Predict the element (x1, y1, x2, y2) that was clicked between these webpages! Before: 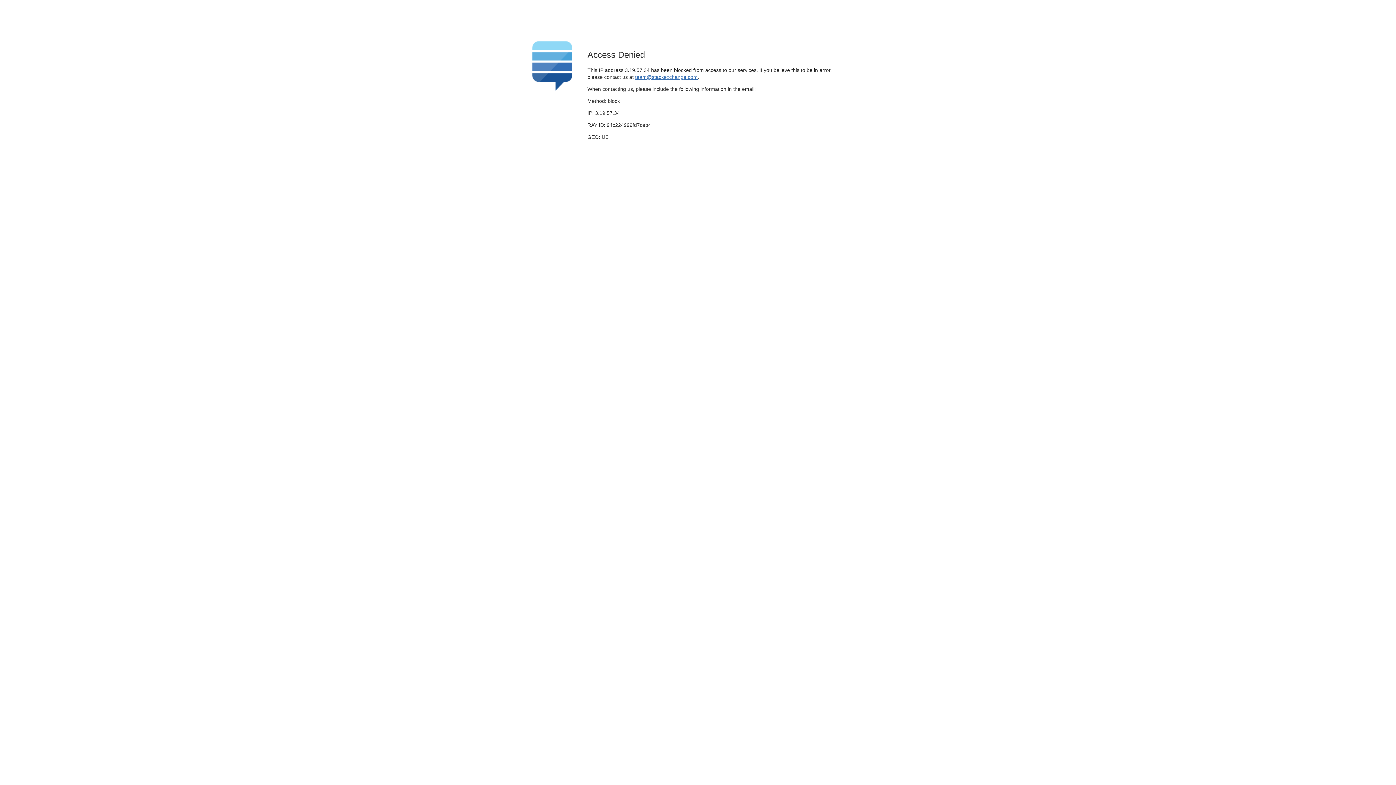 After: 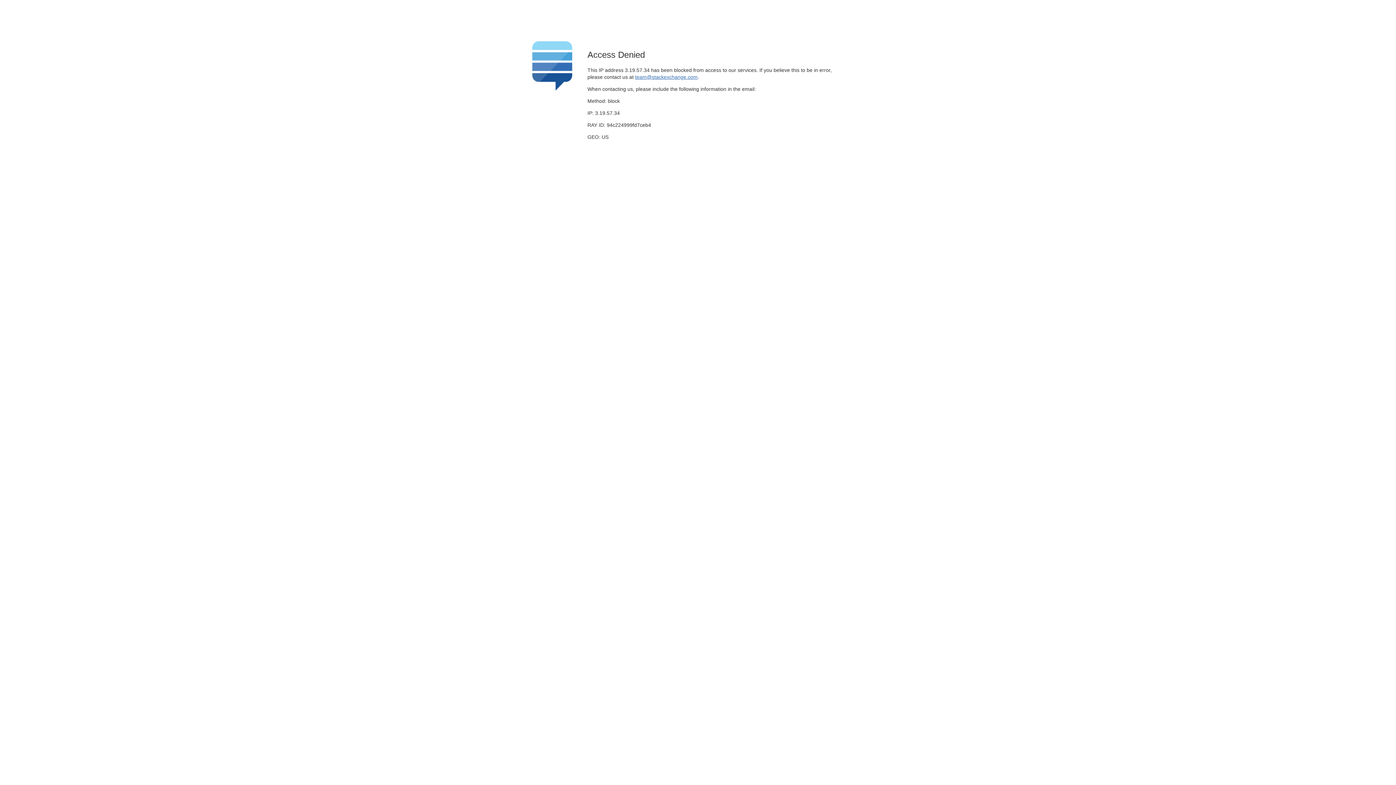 Action: bbox: (635, 74, 697, 79) label: team@stackexchange.com